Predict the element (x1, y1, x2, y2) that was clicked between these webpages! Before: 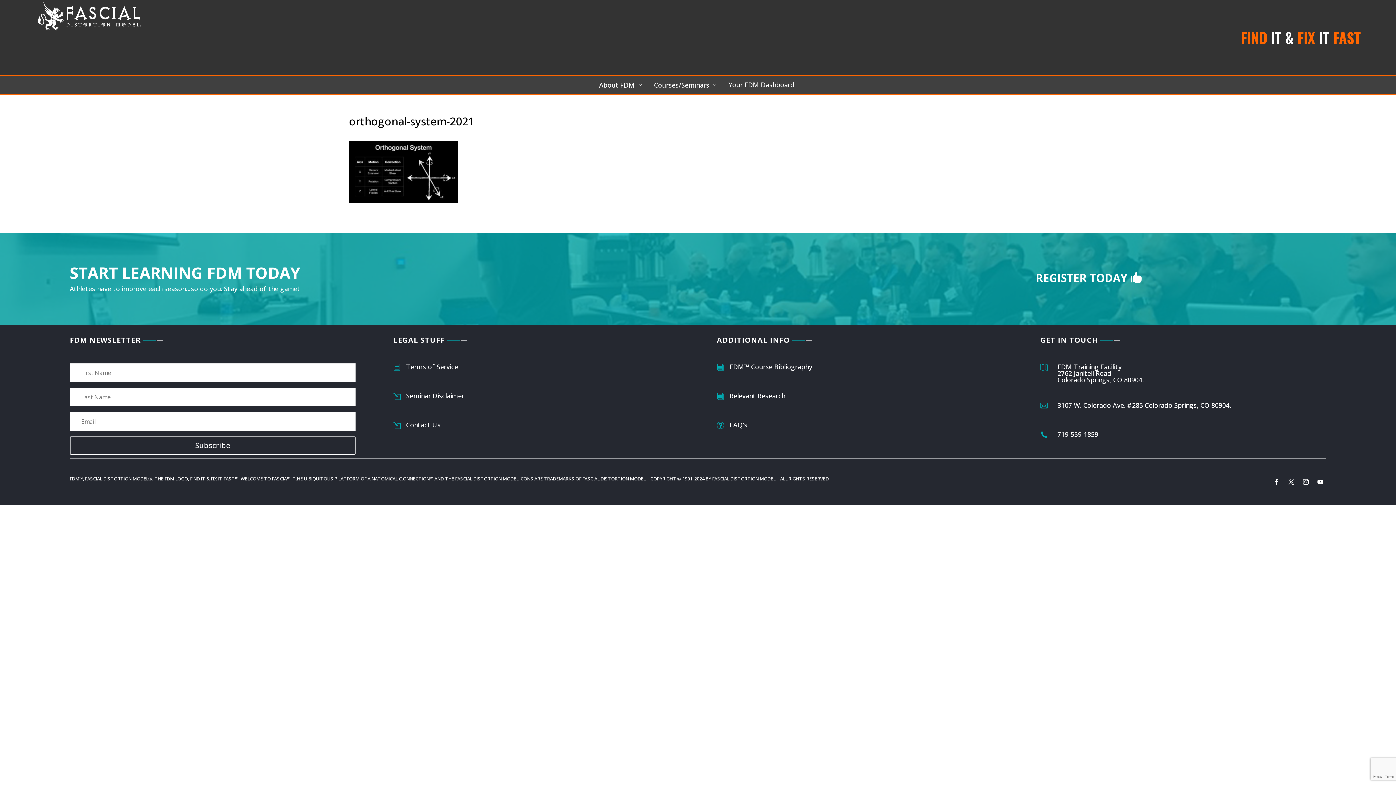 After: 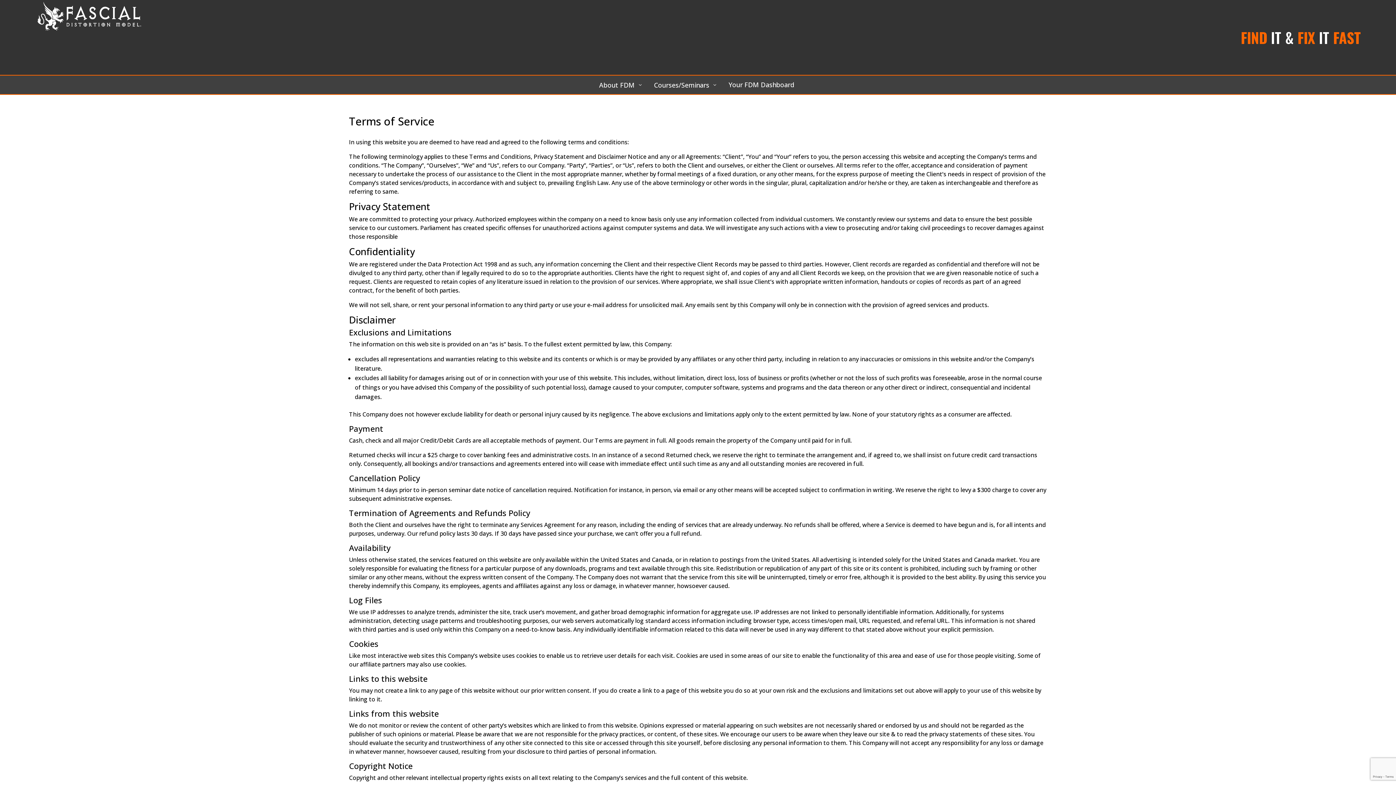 Action: label: Terms of Service bbox: (406, 362, 458, 371)